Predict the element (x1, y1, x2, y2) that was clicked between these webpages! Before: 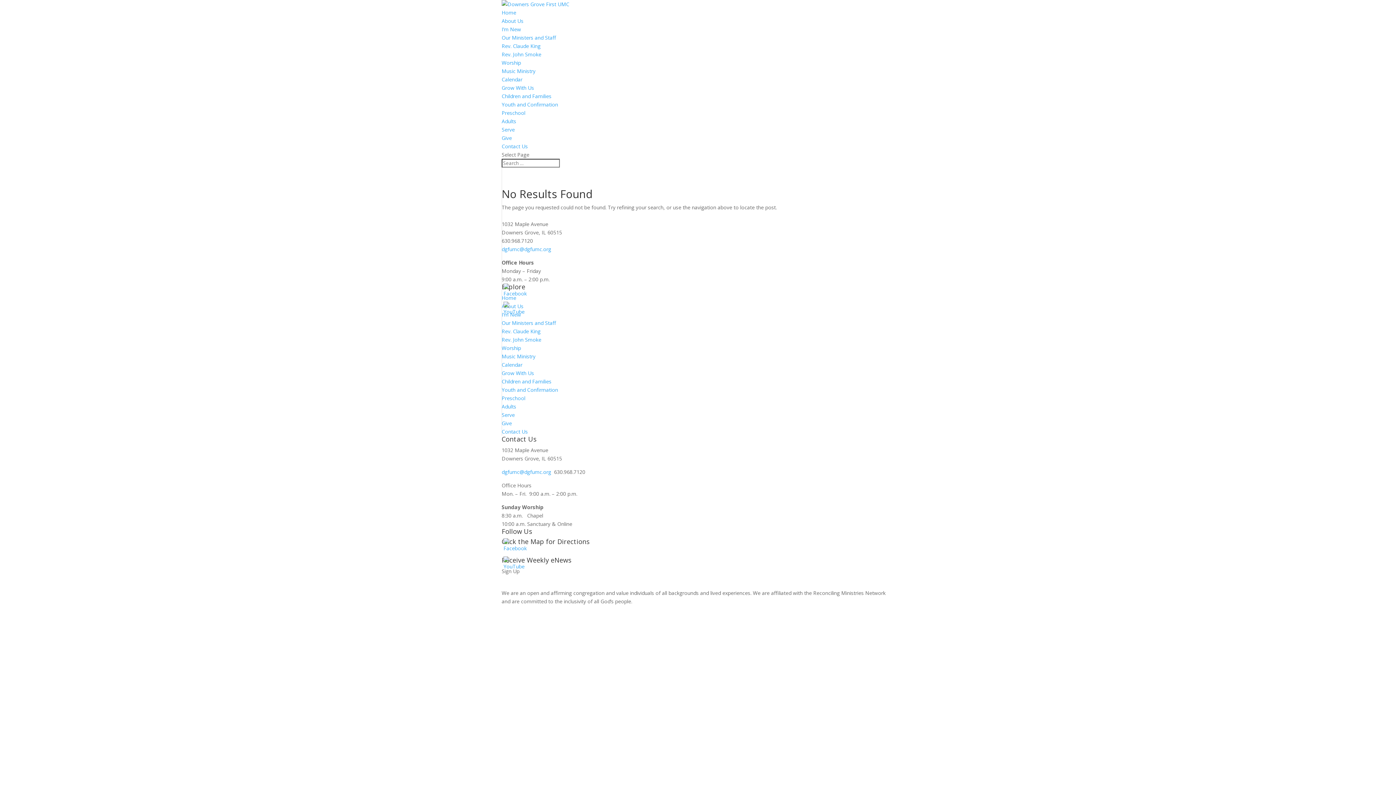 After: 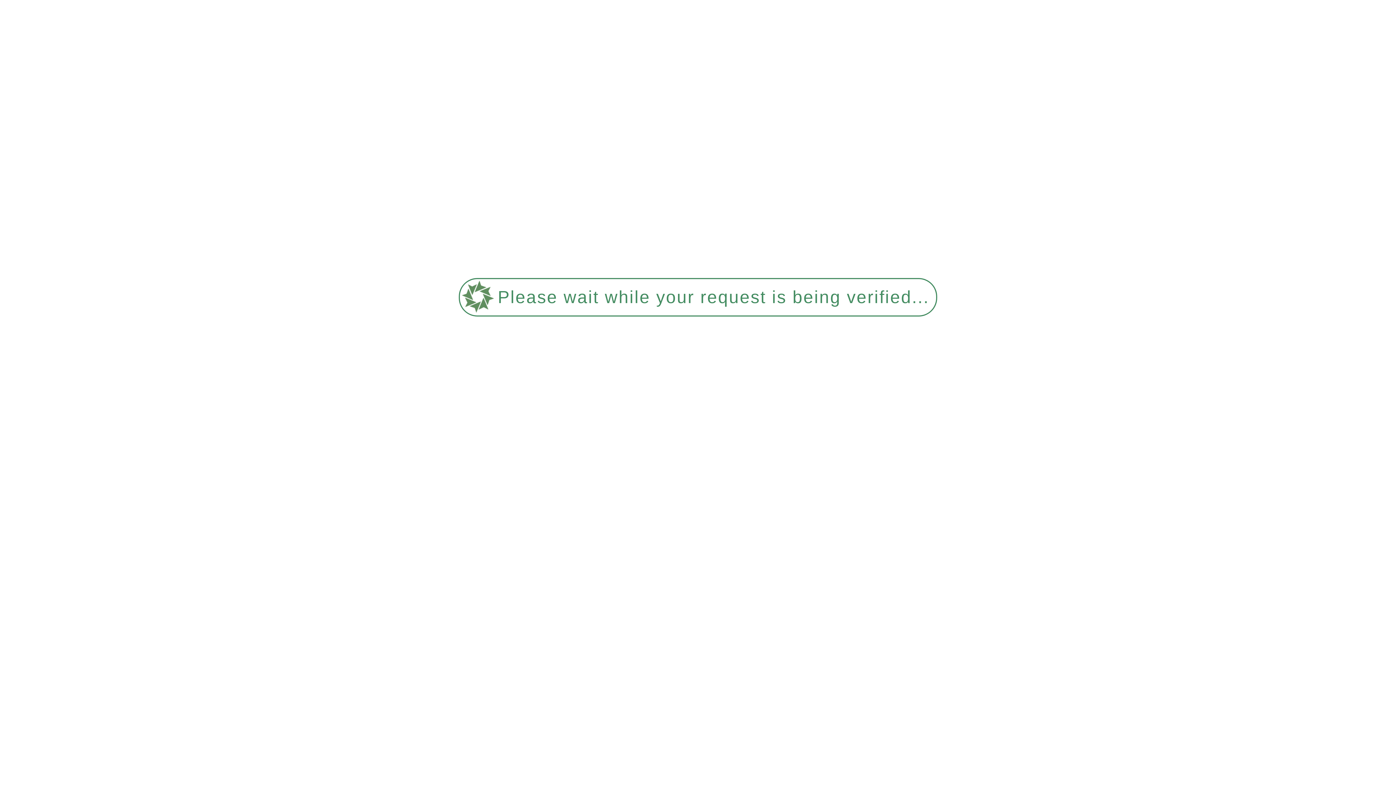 Action: bbox: (501, 25, 521, 32) label: I’m New